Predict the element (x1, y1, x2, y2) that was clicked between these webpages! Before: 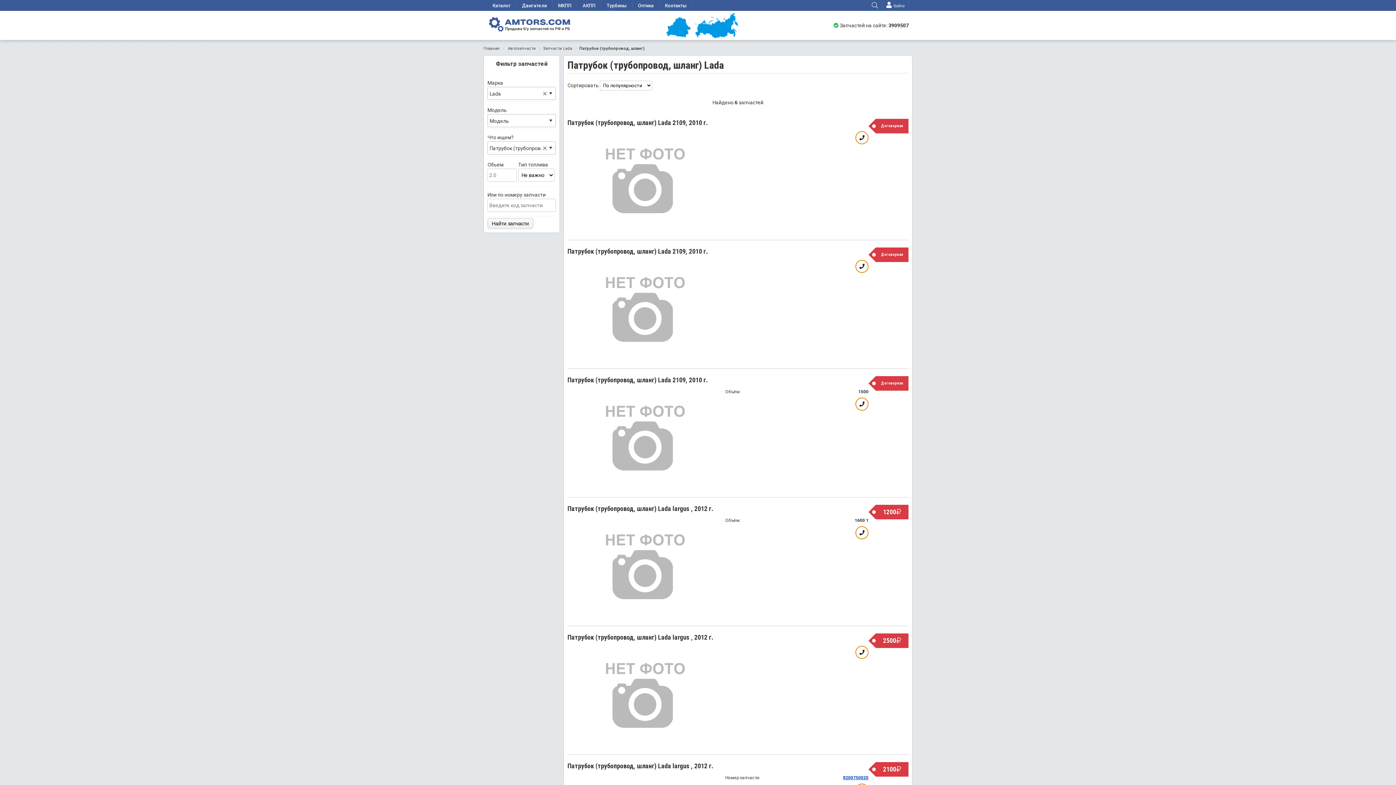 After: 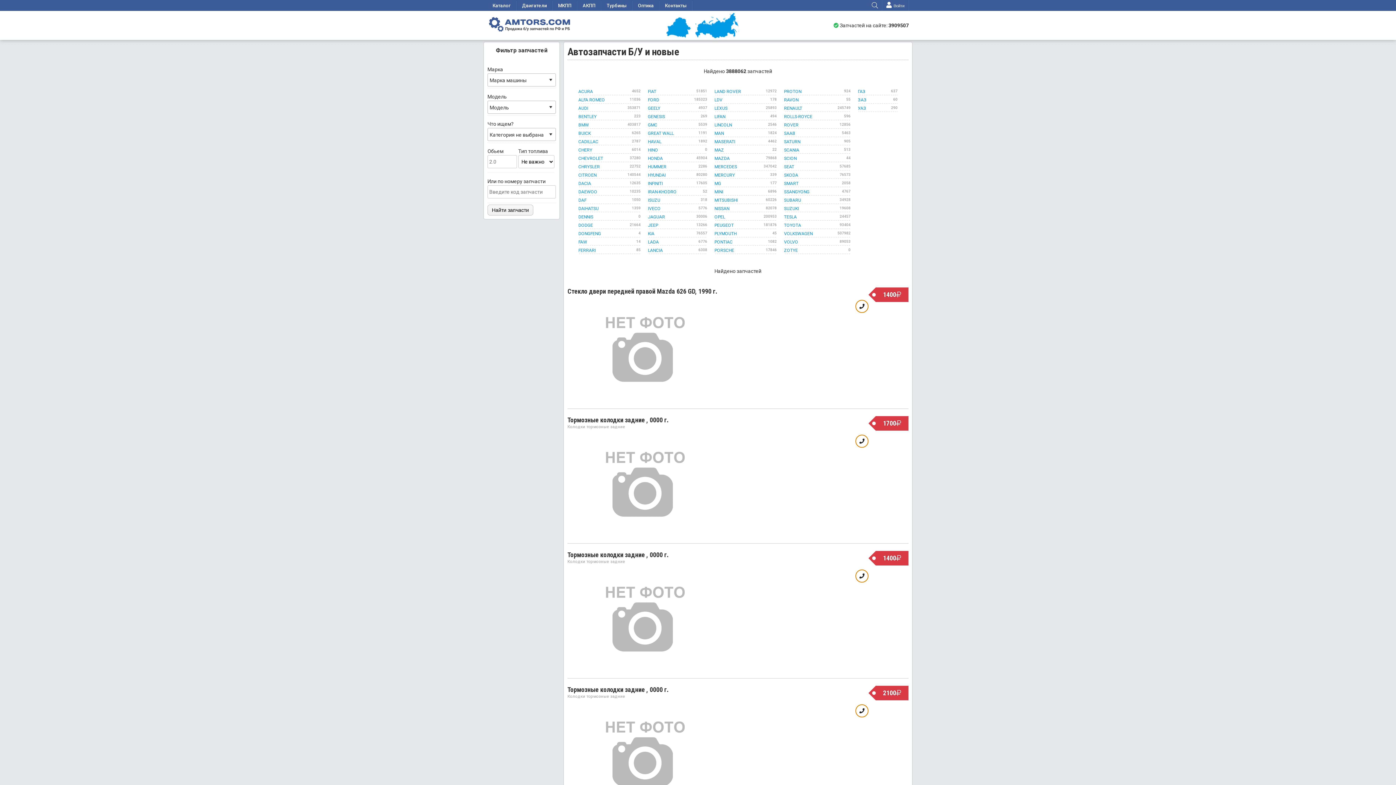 Action: label: Автозапчасти bbox: (508, 46, 536, 50)